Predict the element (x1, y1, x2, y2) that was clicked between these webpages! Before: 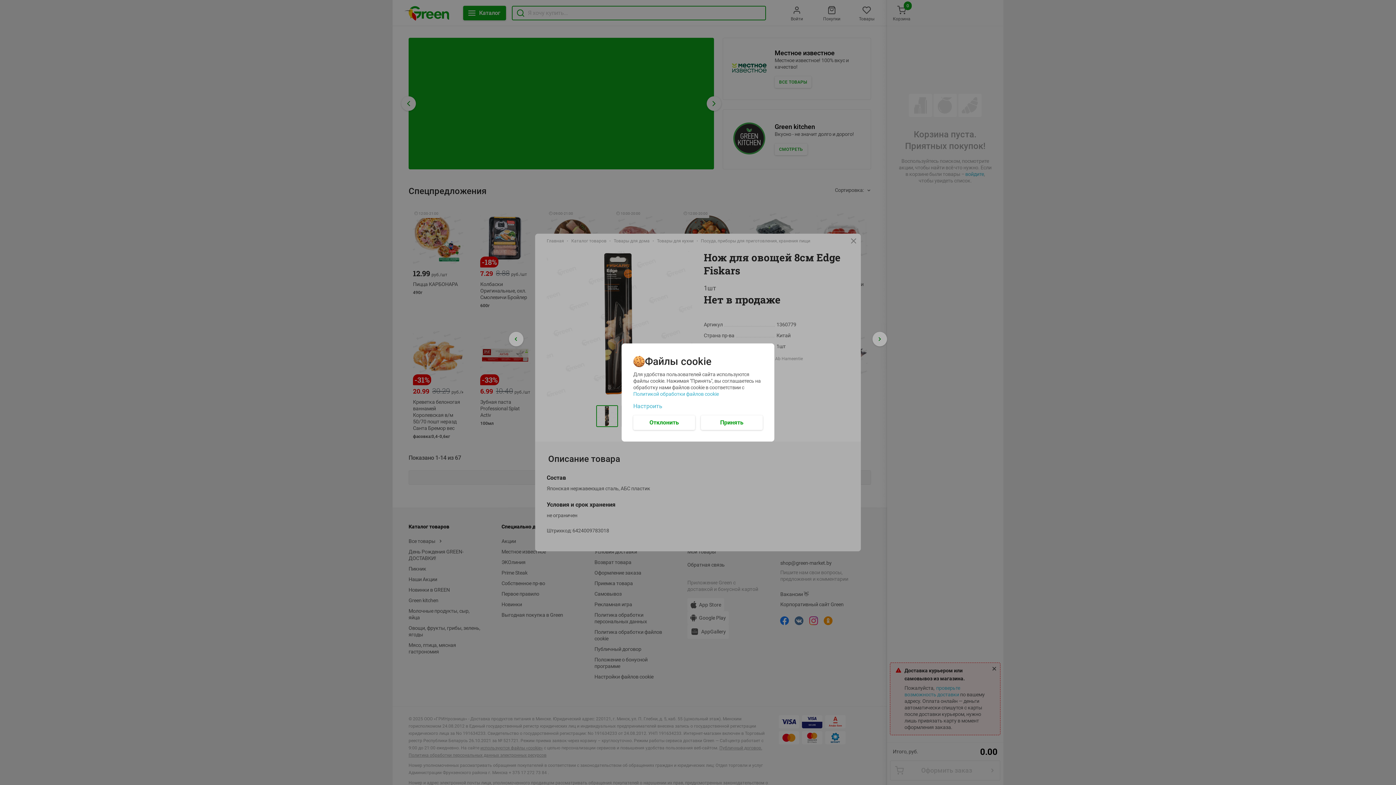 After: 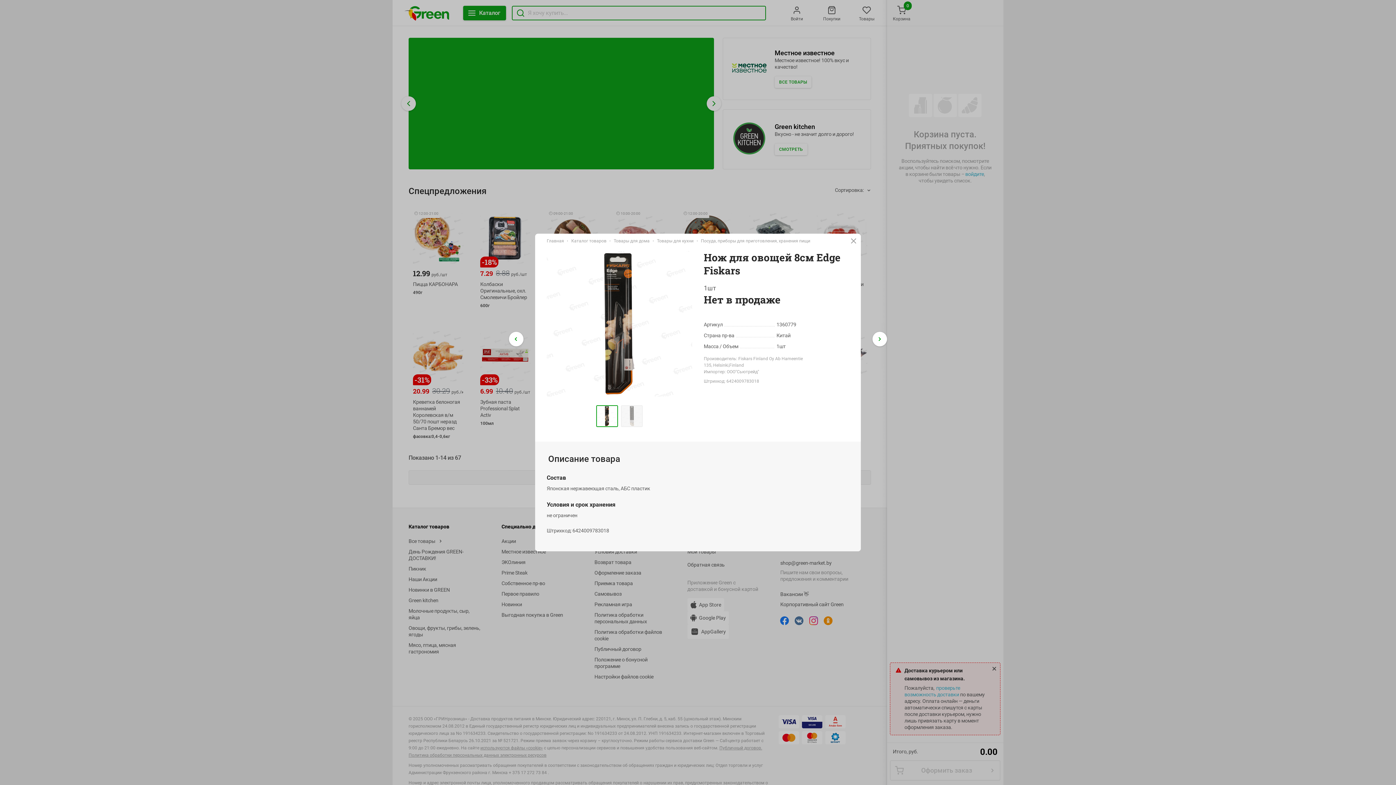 Action: bbox: (633, 415, 695, 430) label: Отклонить